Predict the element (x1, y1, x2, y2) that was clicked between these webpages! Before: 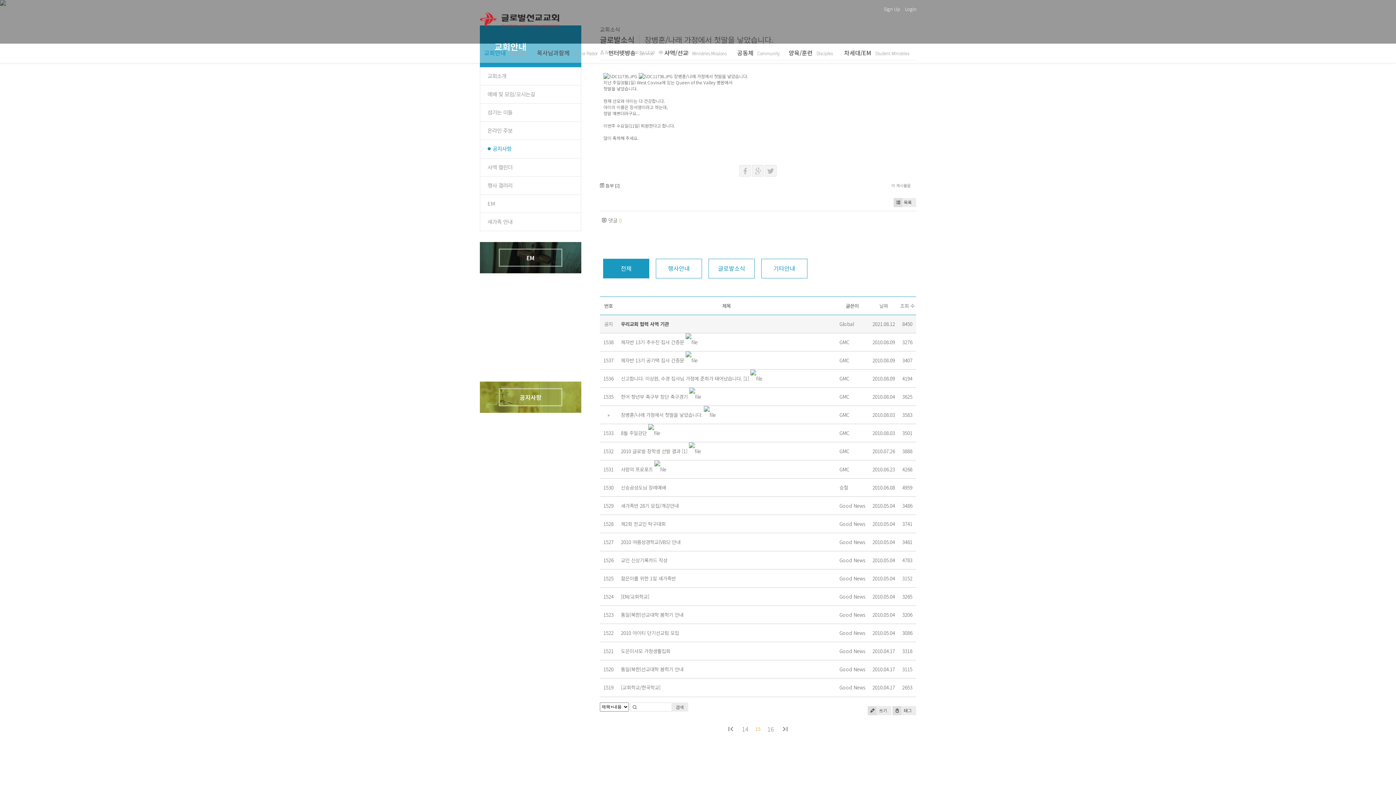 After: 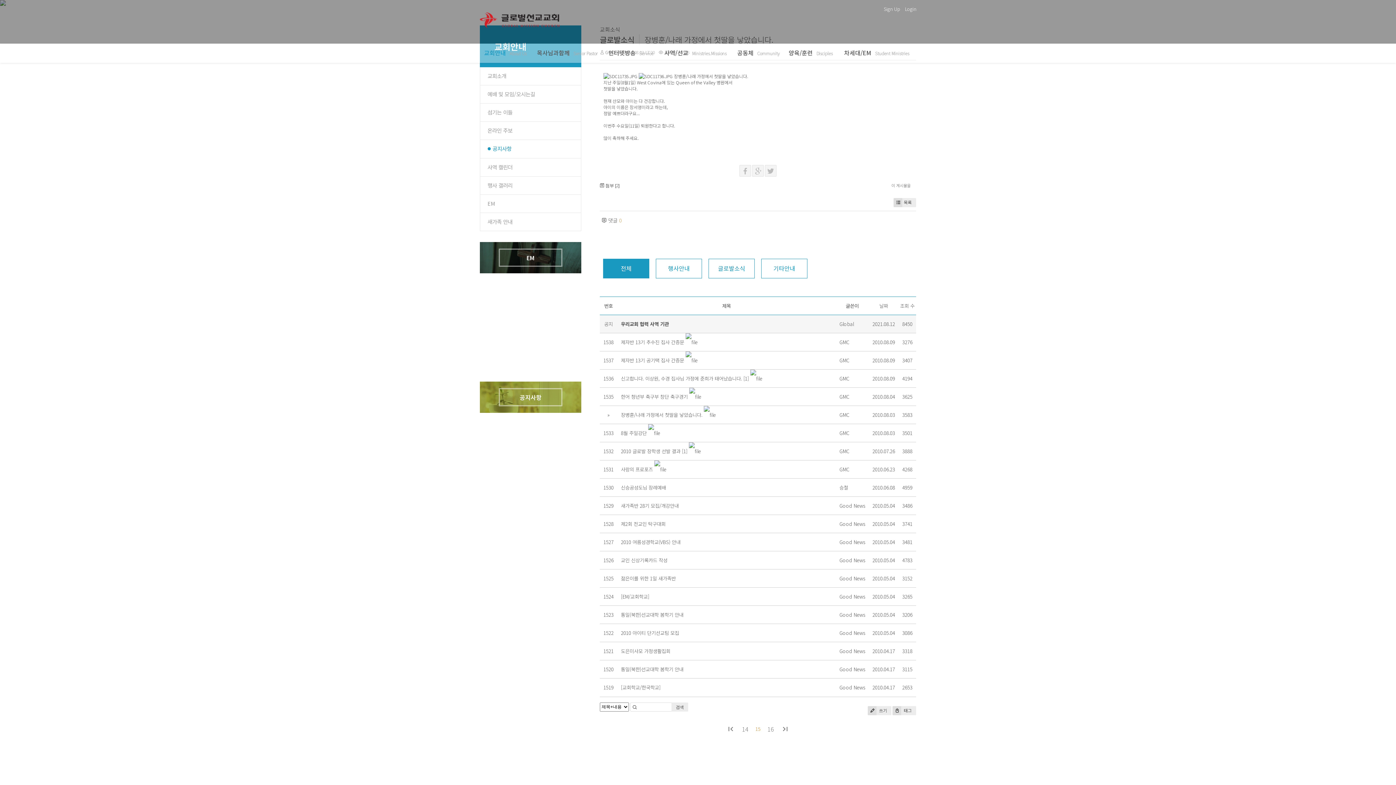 Action: bbox: (839, 611, 865, 618) label: Good News